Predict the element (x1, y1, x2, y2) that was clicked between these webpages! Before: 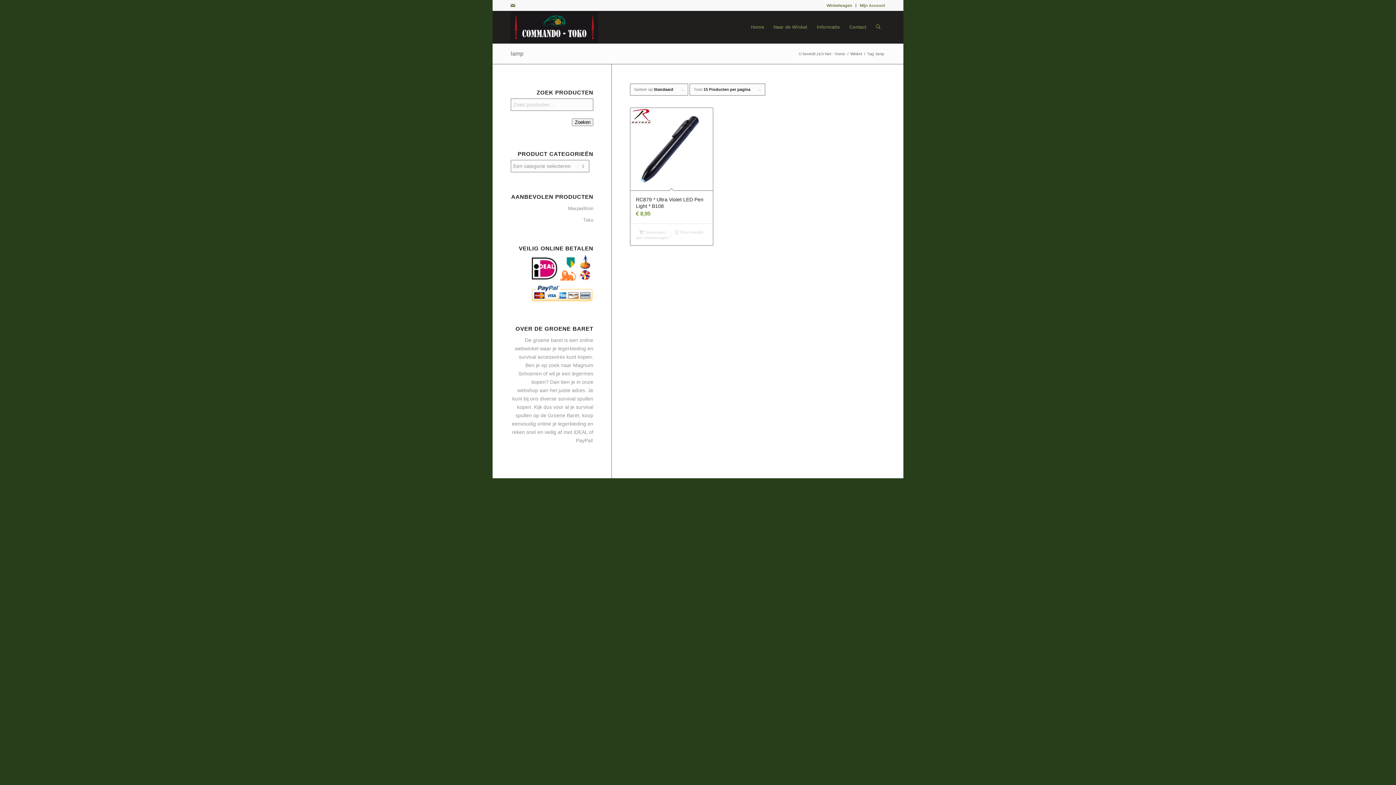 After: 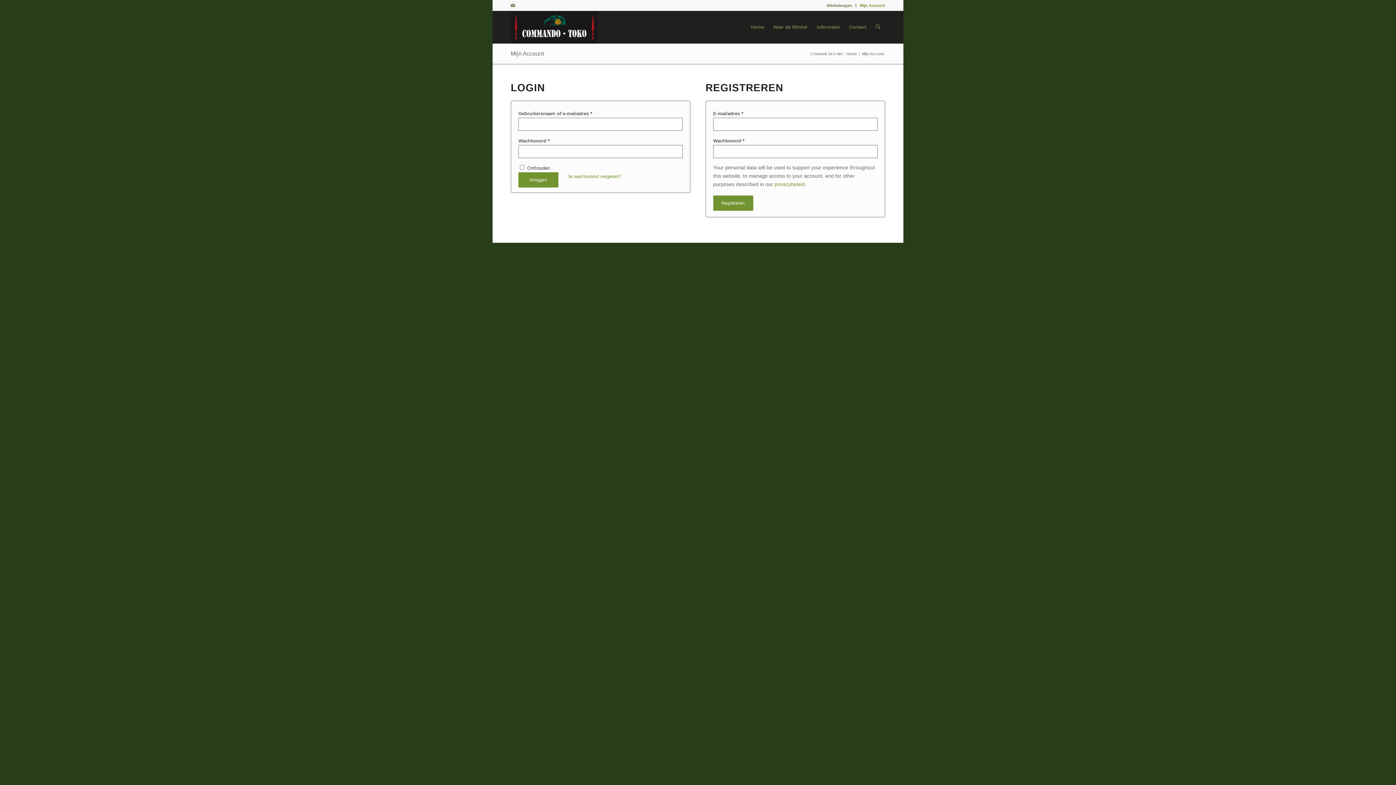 Action: bbox: (860, 0, 885, 10) label: Mijn Account